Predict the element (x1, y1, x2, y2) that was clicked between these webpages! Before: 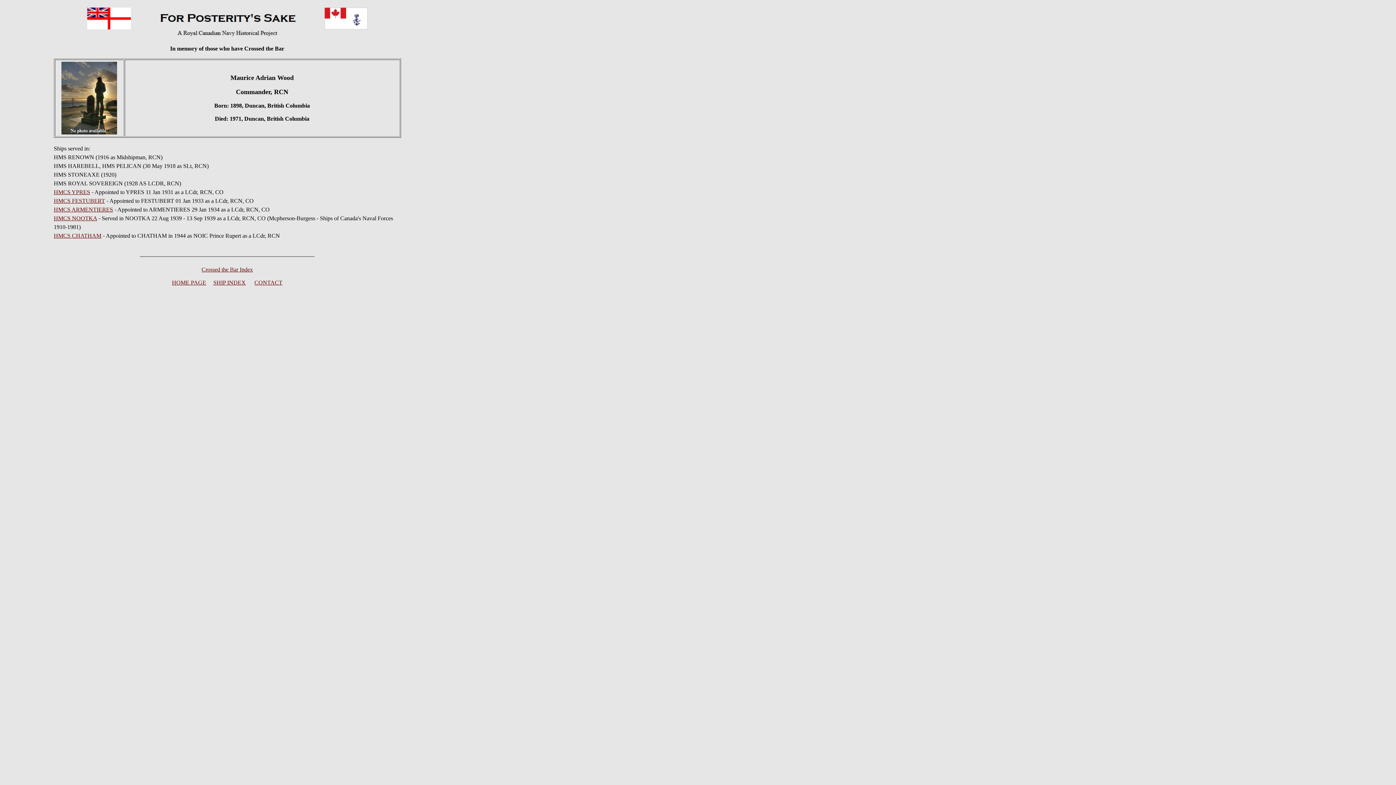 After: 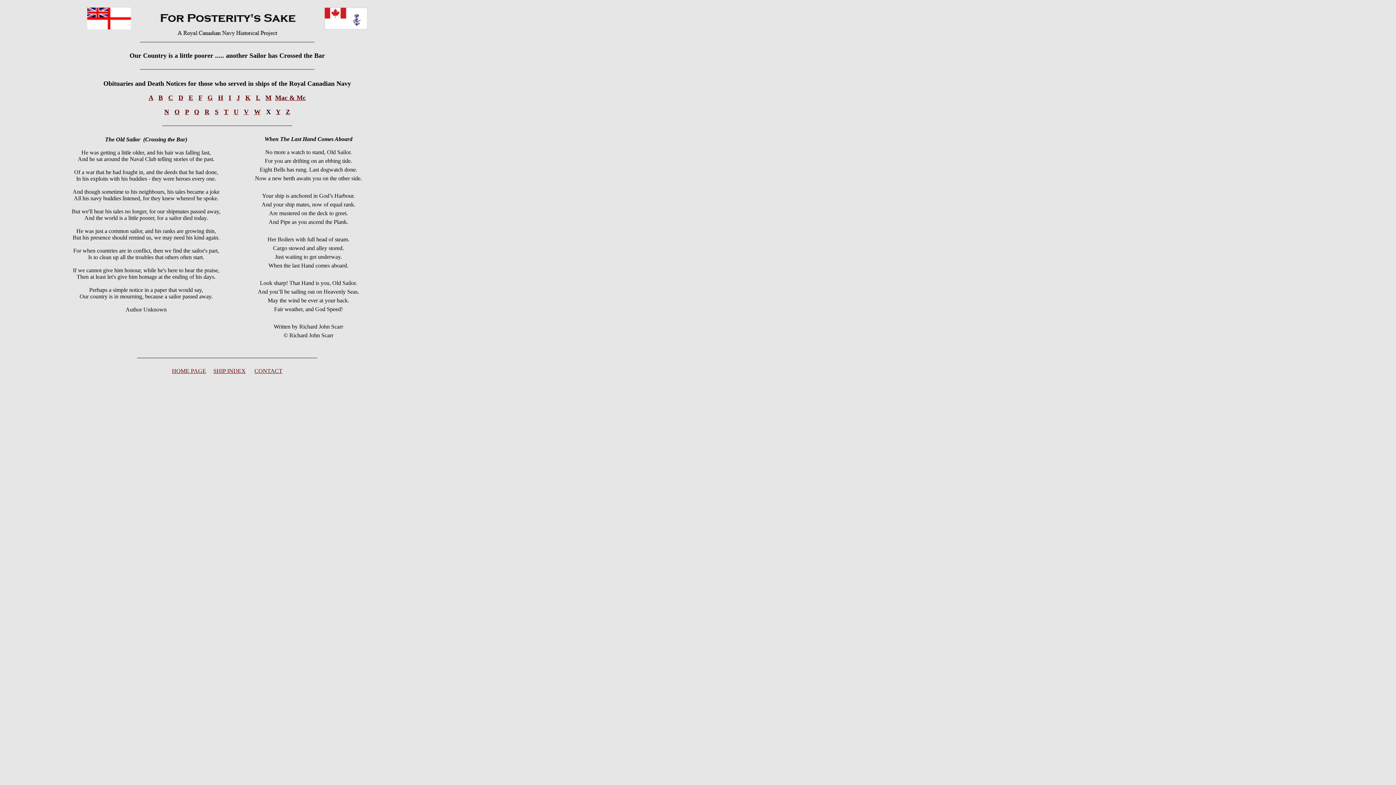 Action: bbox: (201, 266, 252, 272) label: Crossed the Bar Index